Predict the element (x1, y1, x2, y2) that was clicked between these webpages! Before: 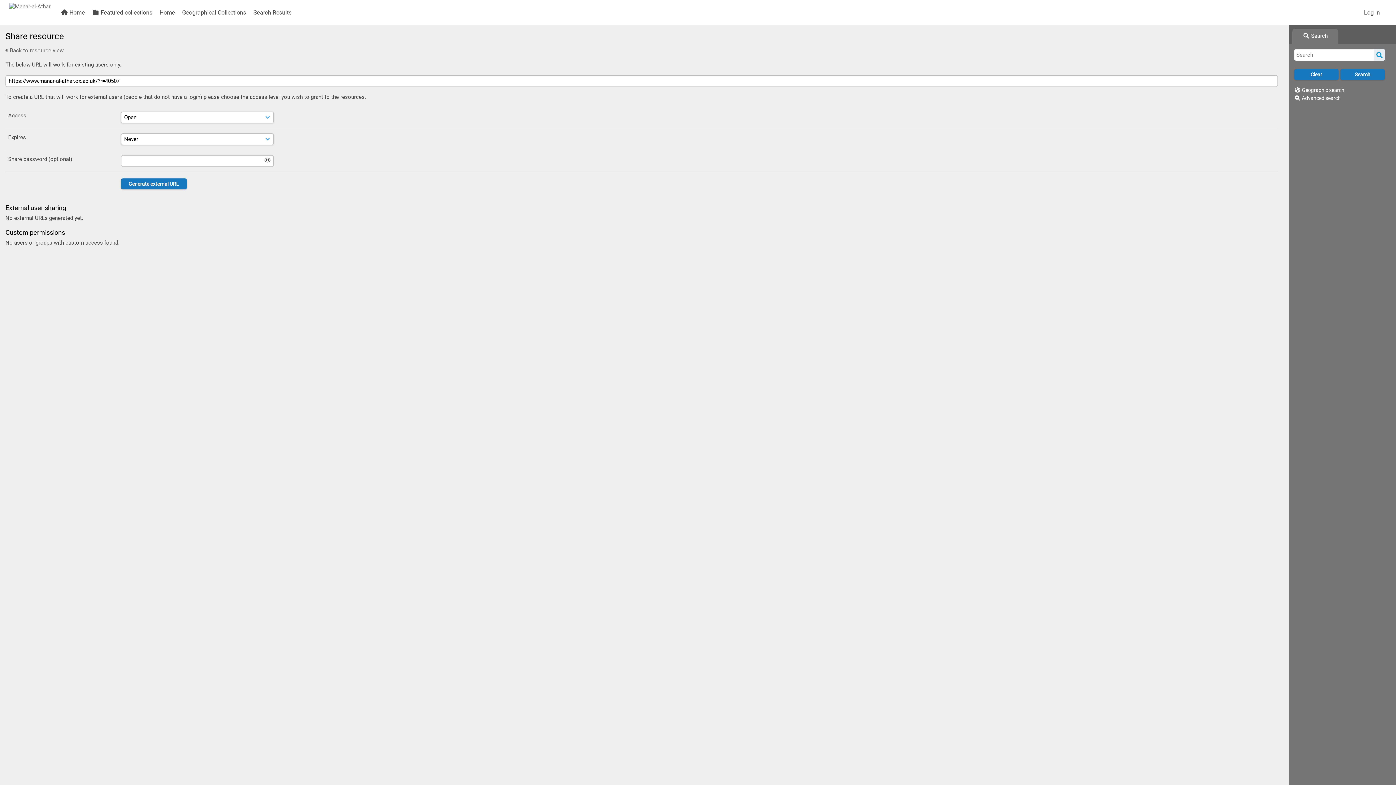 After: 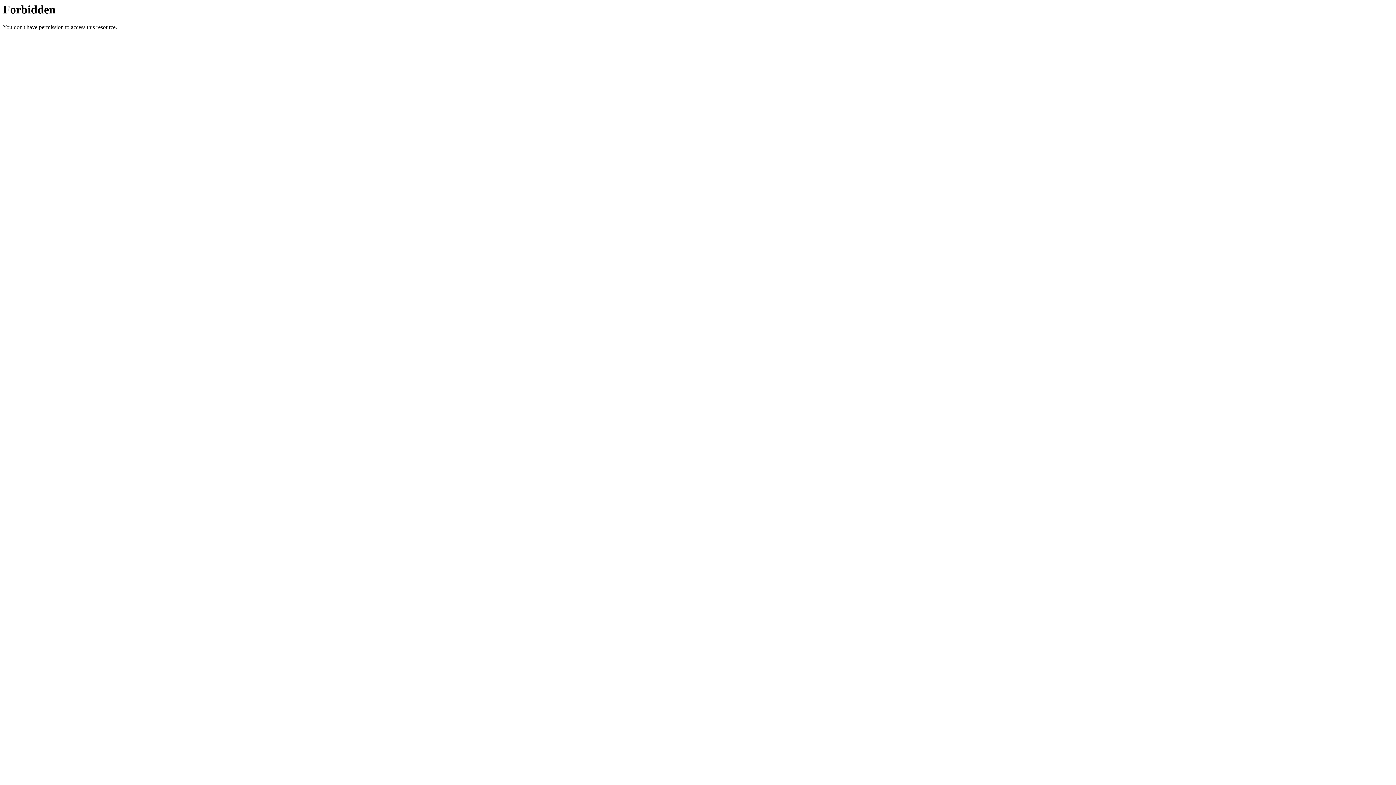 Action: bbox: (1364, 6, 1380, 19) label: Log in